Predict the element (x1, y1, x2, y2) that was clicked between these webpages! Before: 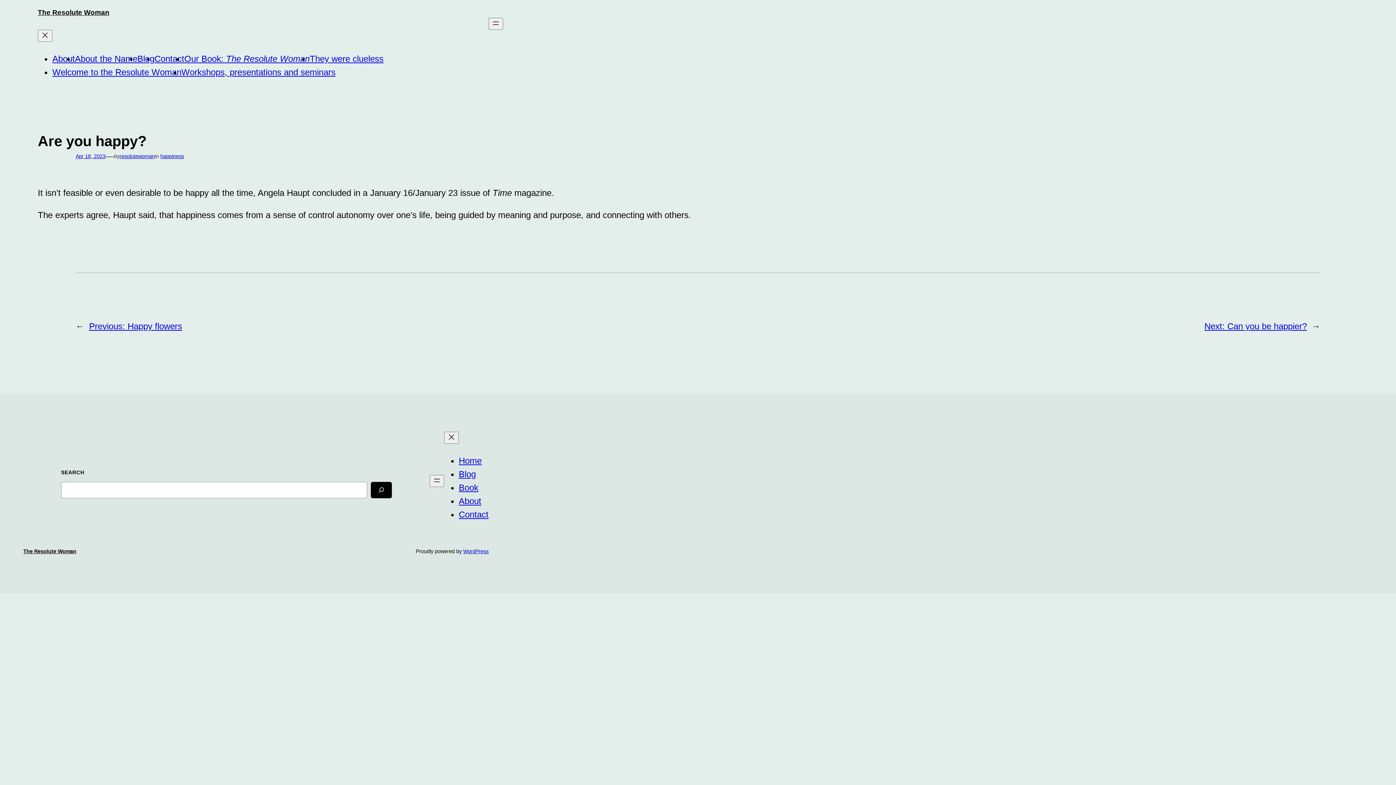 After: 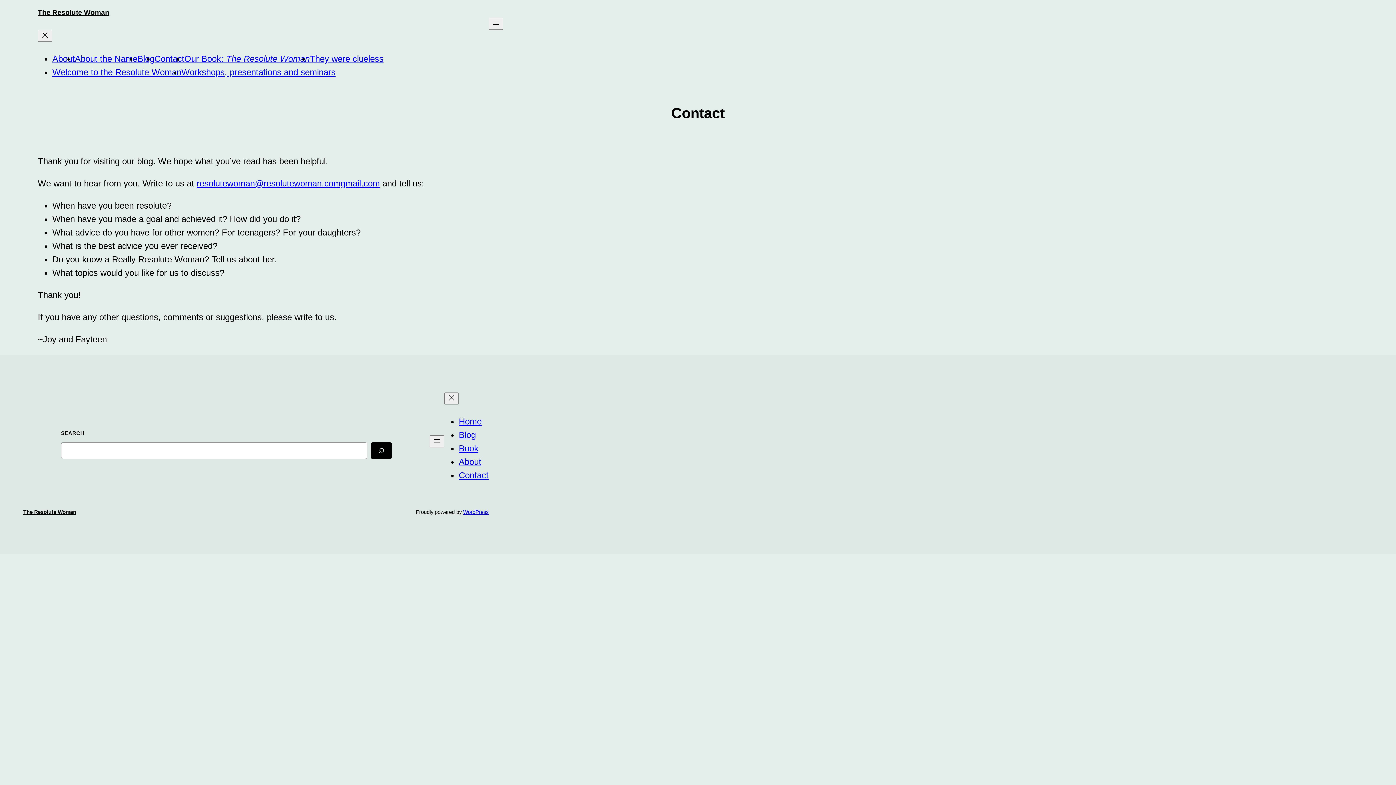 Action: label: Contact bbox: (458, 509, 488, 519)